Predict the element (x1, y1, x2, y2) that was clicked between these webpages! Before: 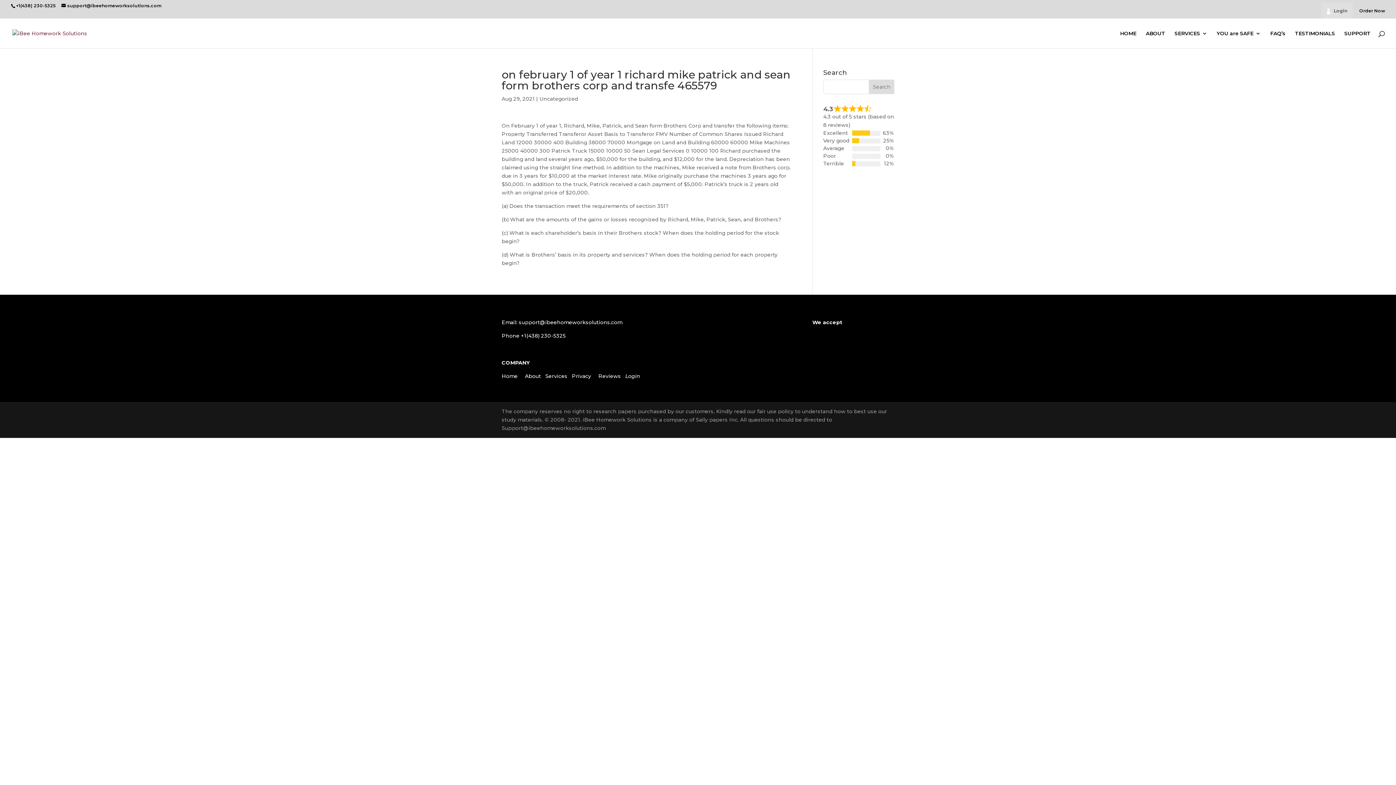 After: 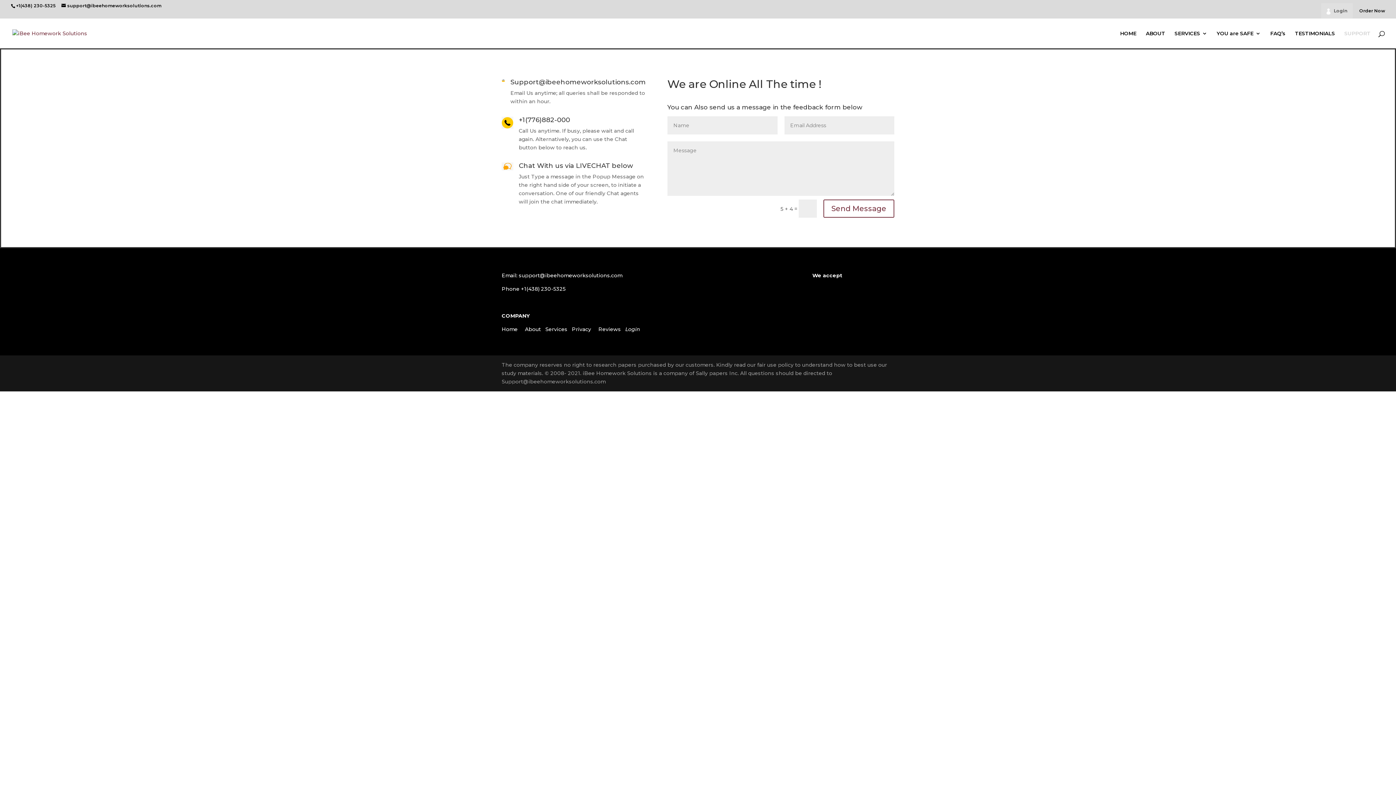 Action: label: SUPPORT bbox: (1344, 30, 1370, 48)